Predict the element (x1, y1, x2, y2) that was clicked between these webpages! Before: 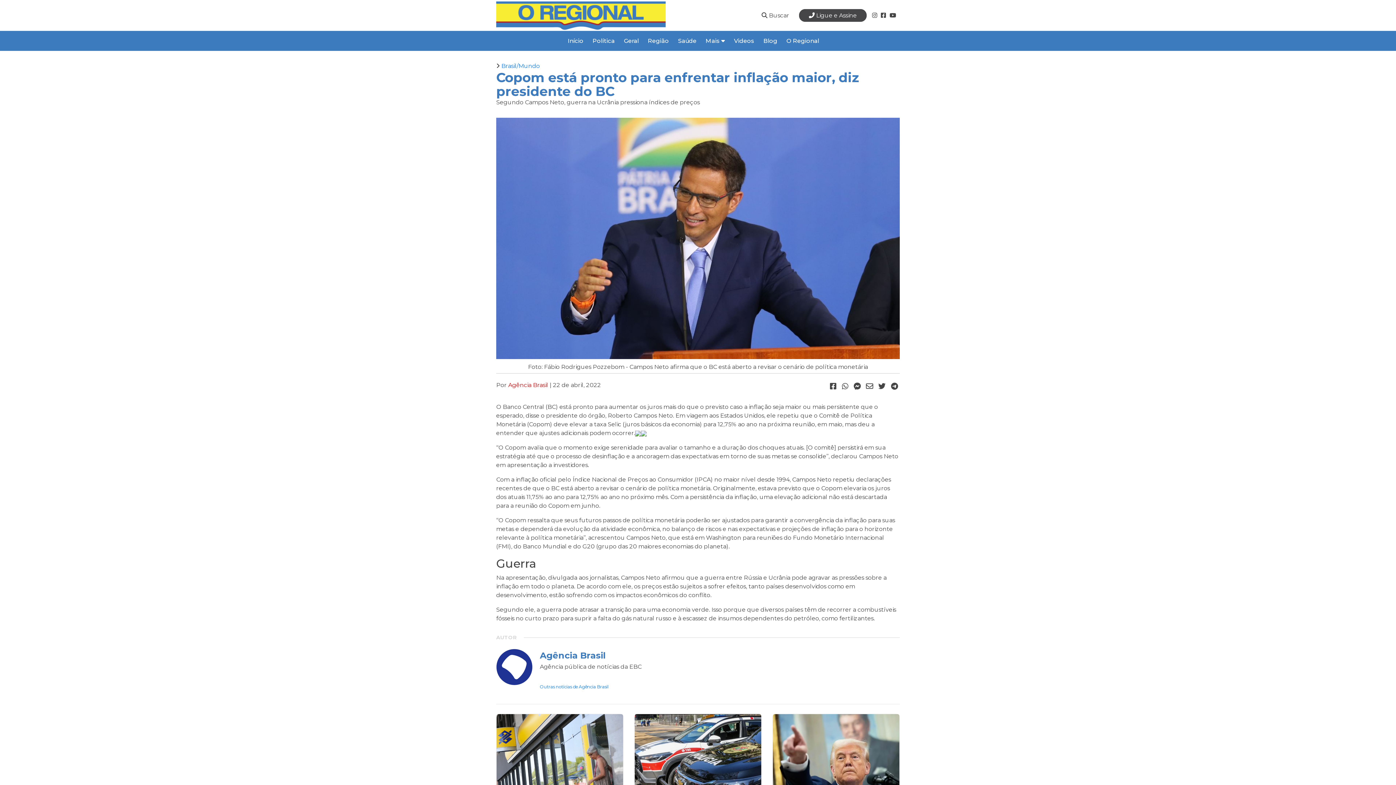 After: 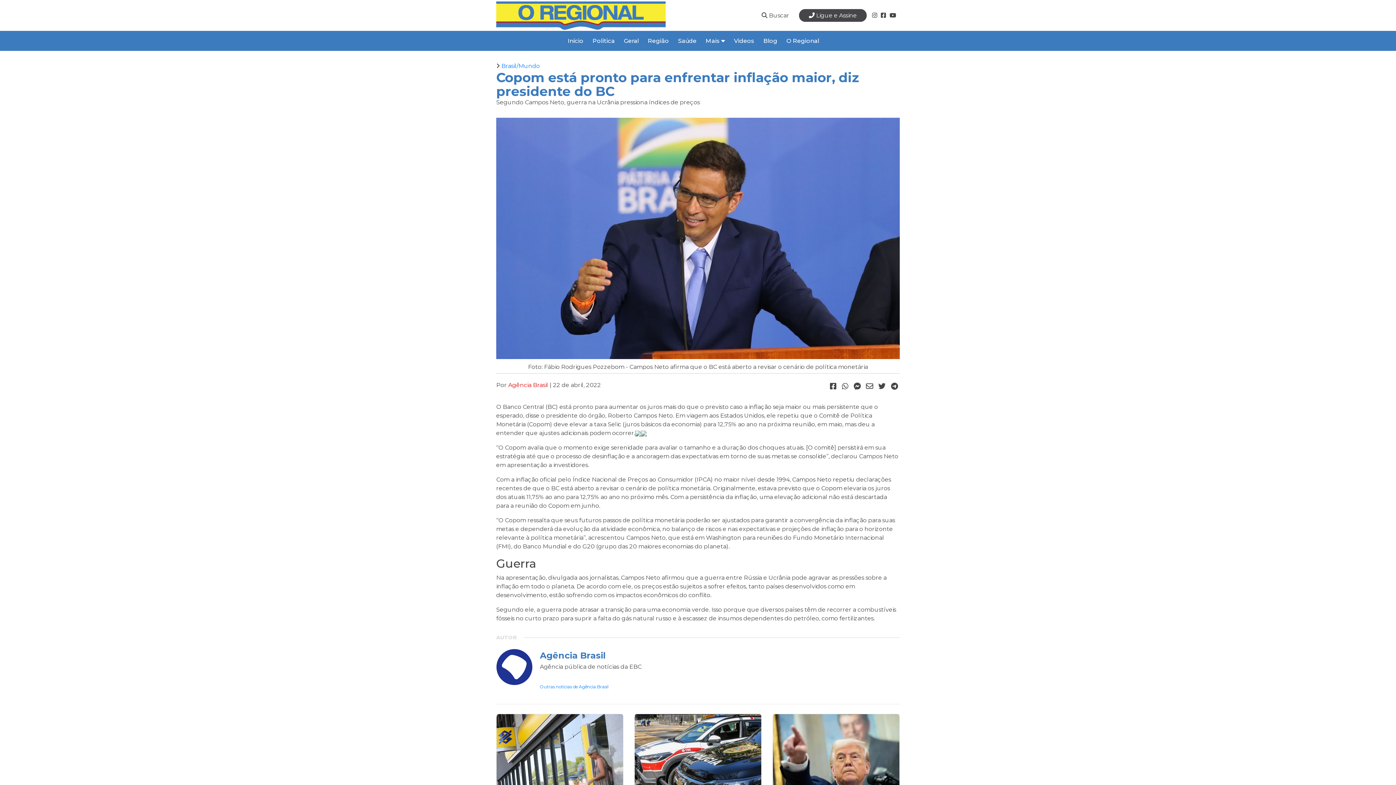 Action: bbox: (866, 382, 873, 390)